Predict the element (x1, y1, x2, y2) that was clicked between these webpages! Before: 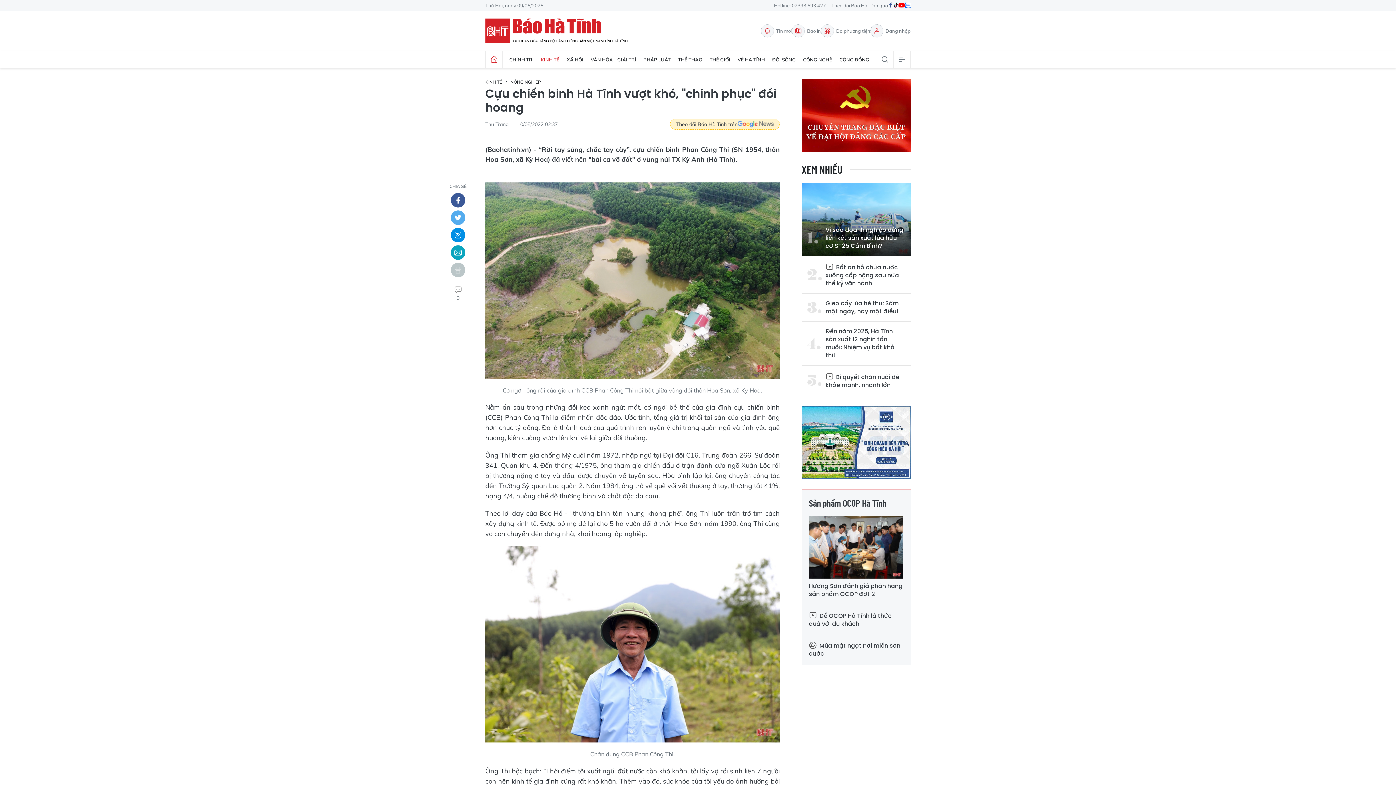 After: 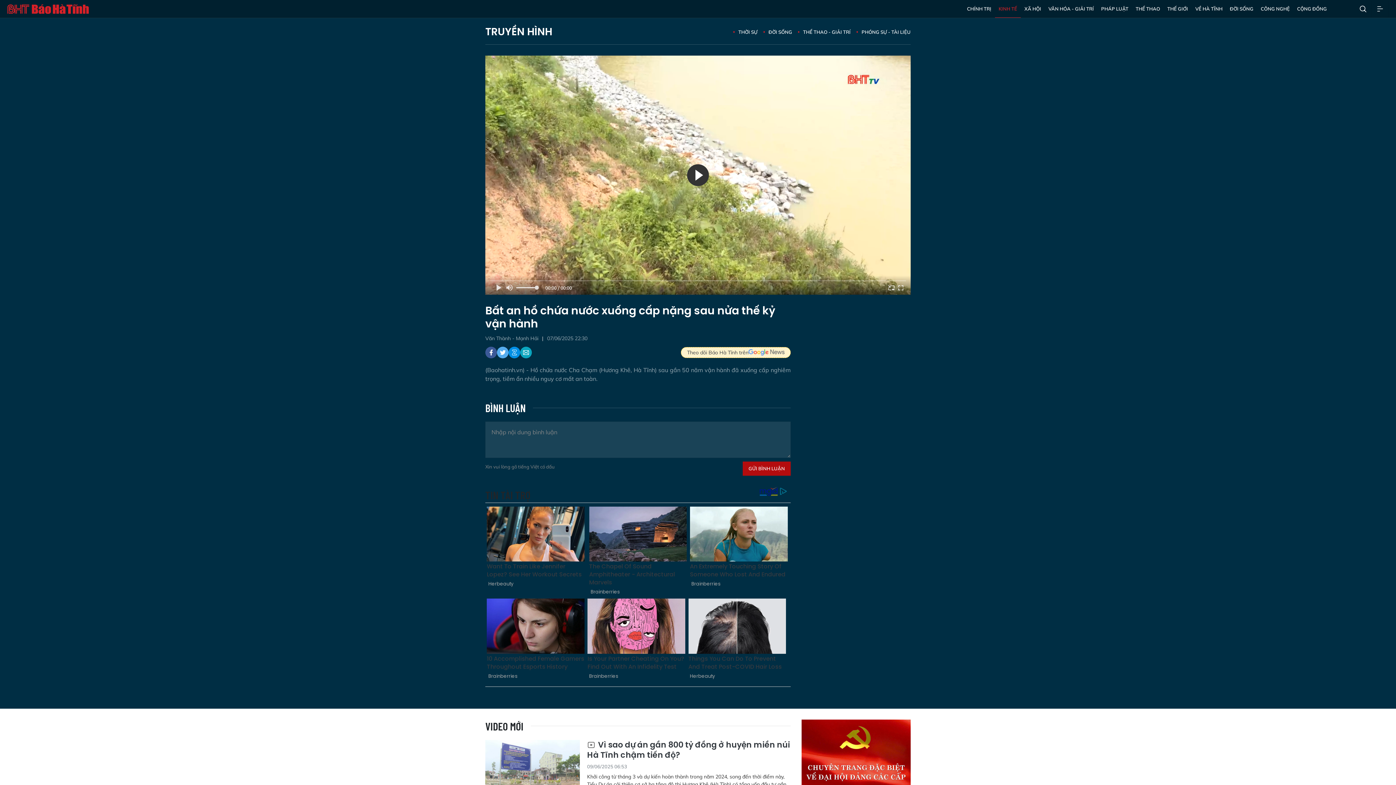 Action: bbox: (807, 261, 905, 287) label:  Bất an hồ chứa nước xuống cấp nặng sau nửa thế kỷ vận hành